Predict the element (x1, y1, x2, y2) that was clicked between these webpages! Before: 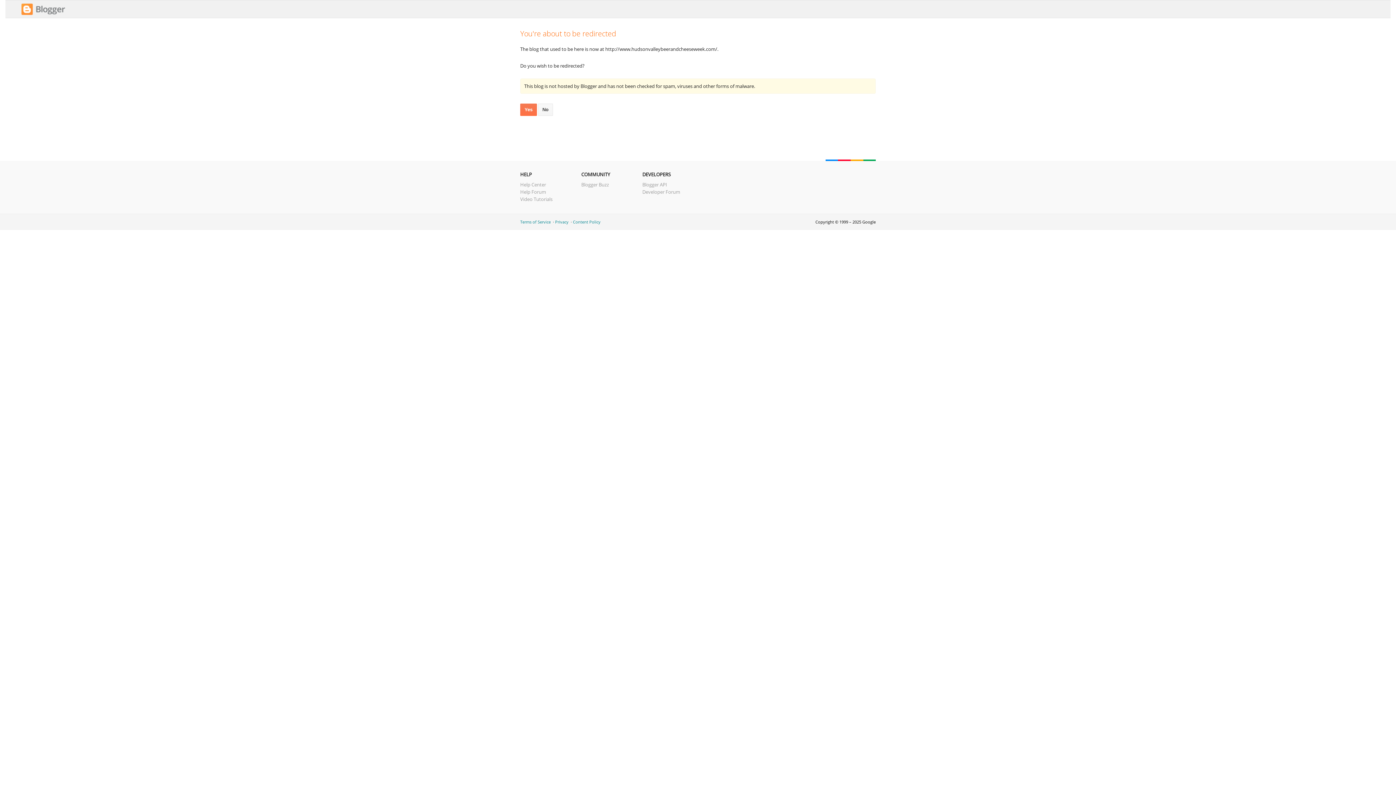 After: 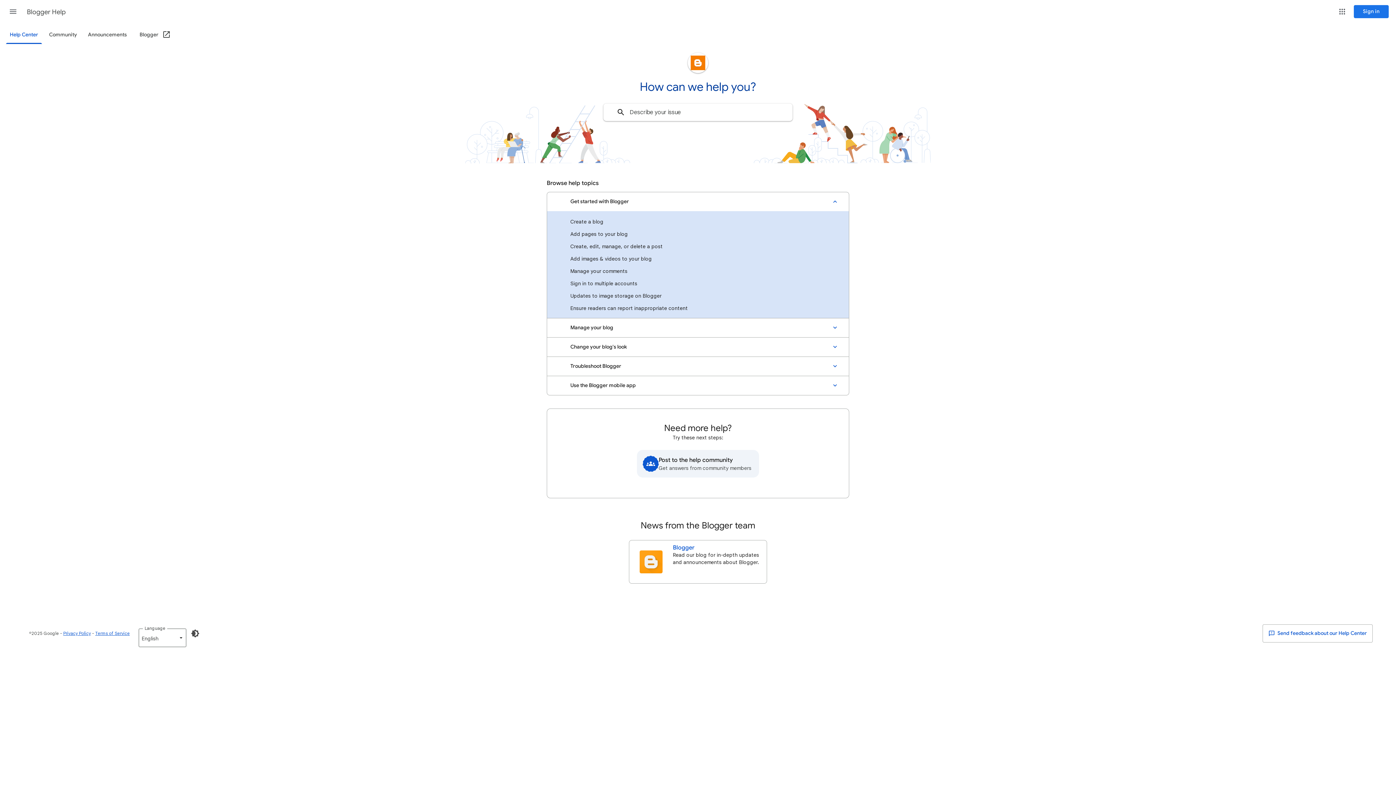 Action: bbox: (520, 181, 546, 188) label: Help Center